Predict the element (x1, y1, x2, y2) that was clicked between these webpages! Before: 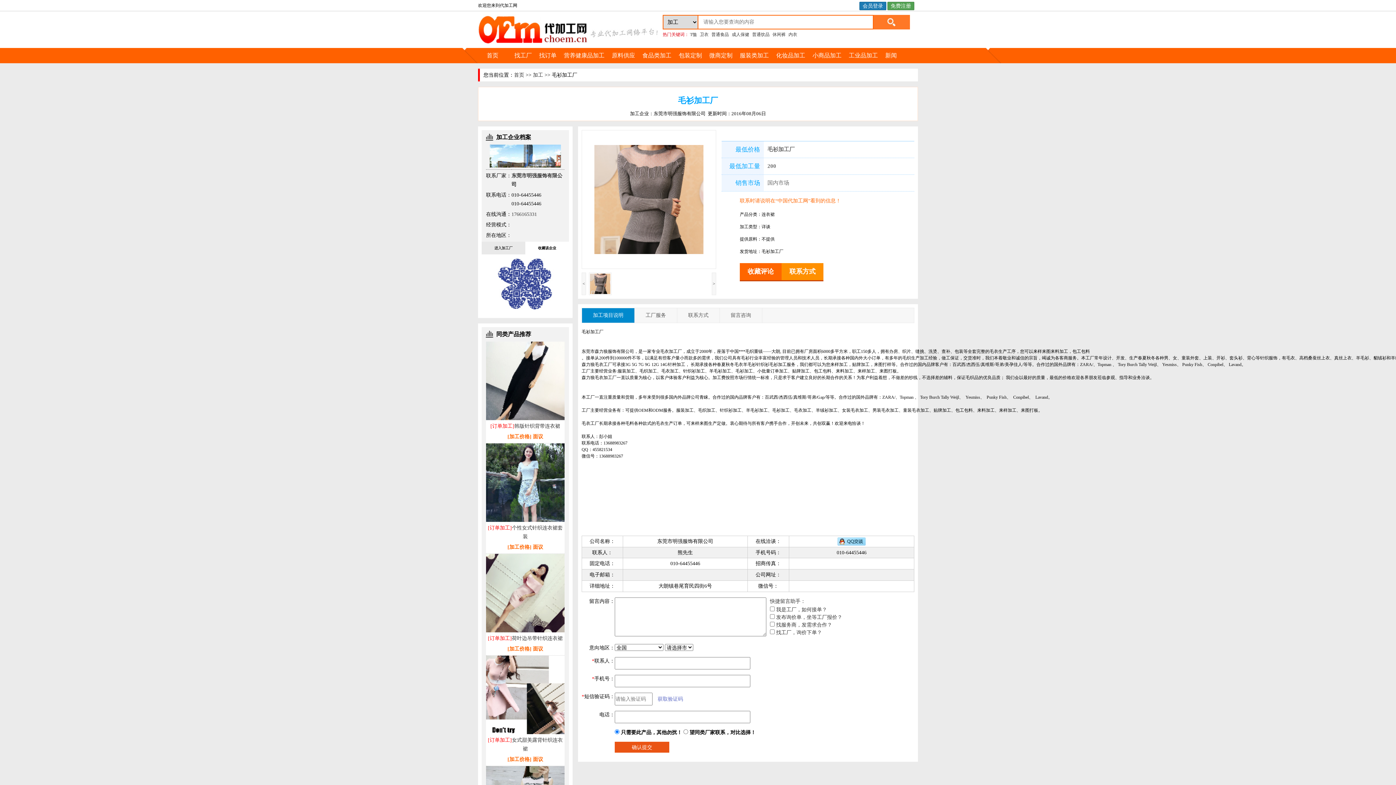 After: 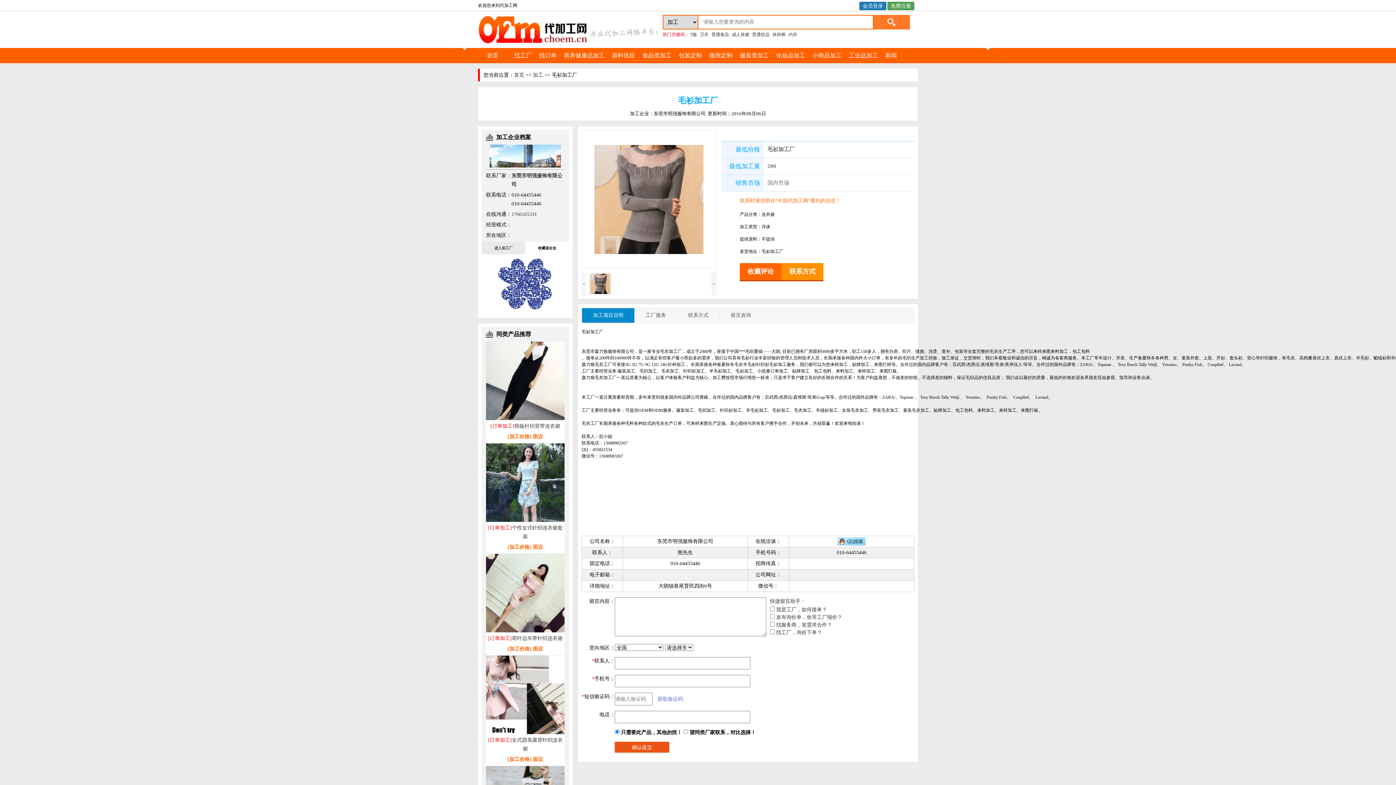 Action: bbox: (486, 555, 564, 561)